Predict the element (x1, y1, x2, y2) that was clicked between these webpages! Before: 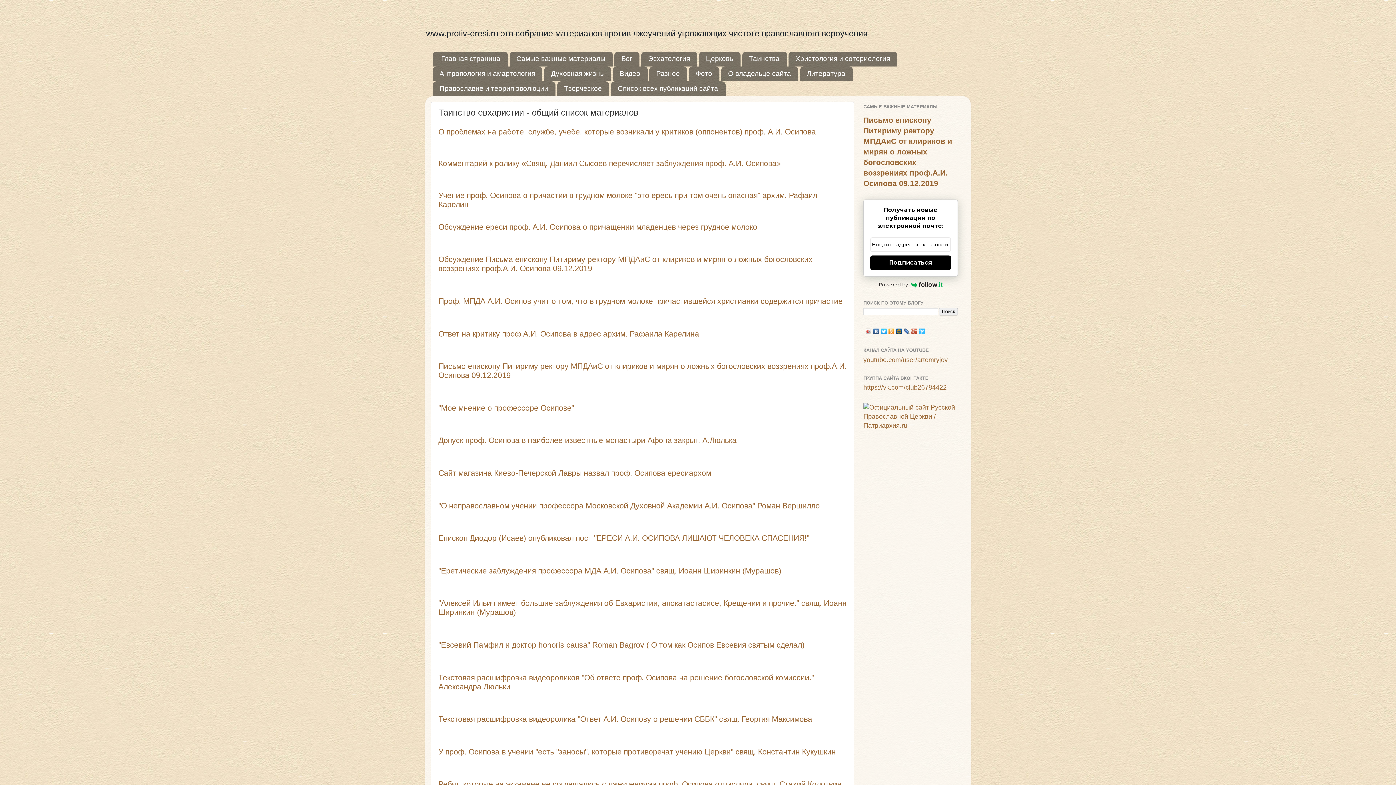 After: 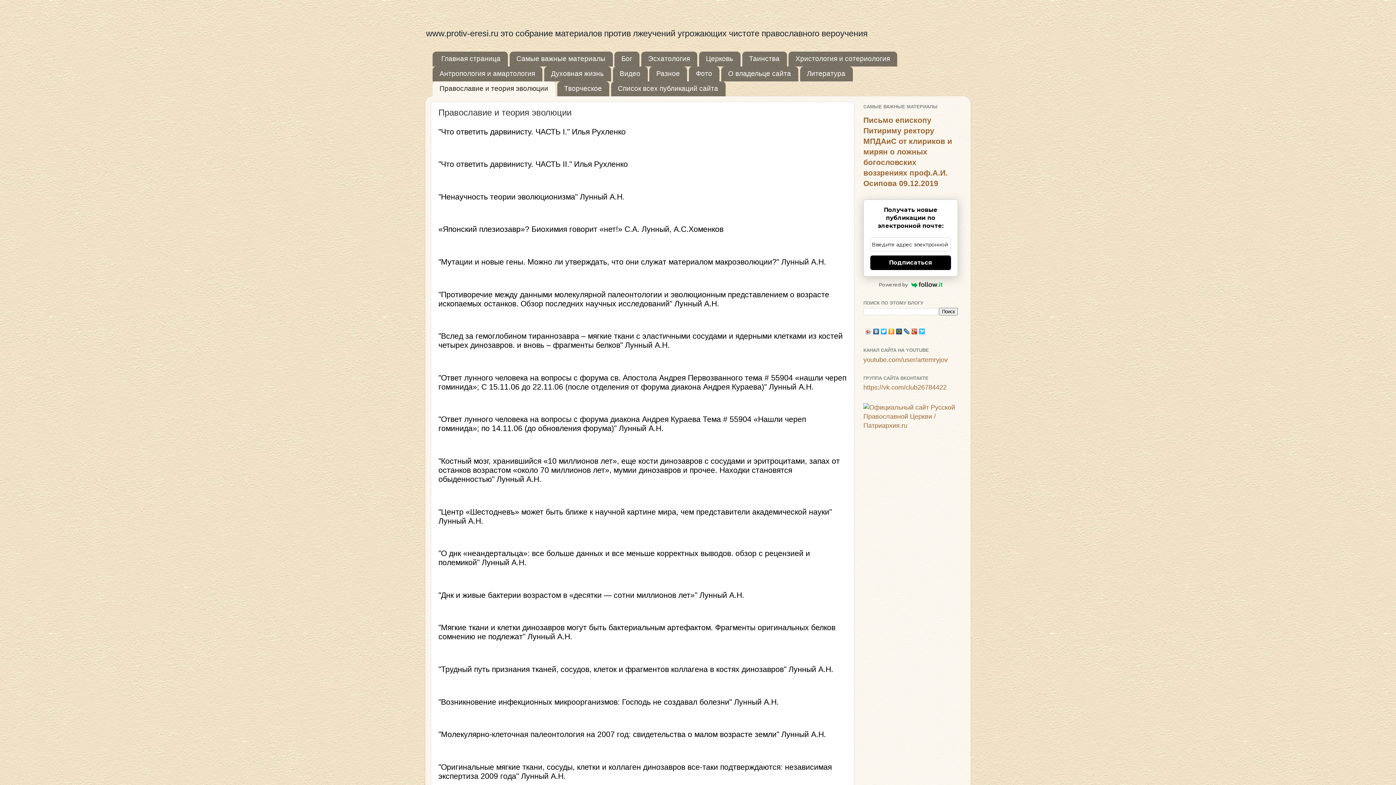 Action: bbox: (432, 81, 555, 96) label: Православие и теория эволюции